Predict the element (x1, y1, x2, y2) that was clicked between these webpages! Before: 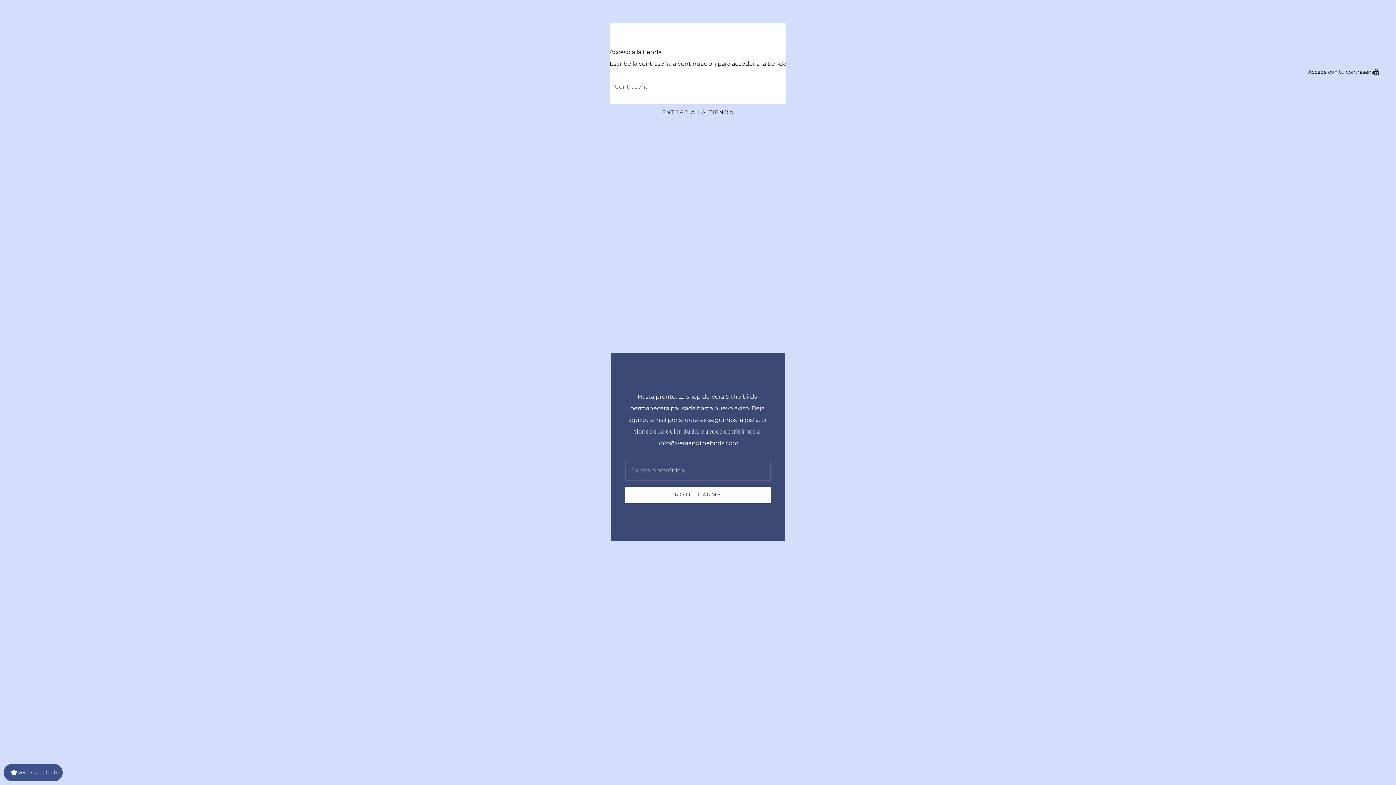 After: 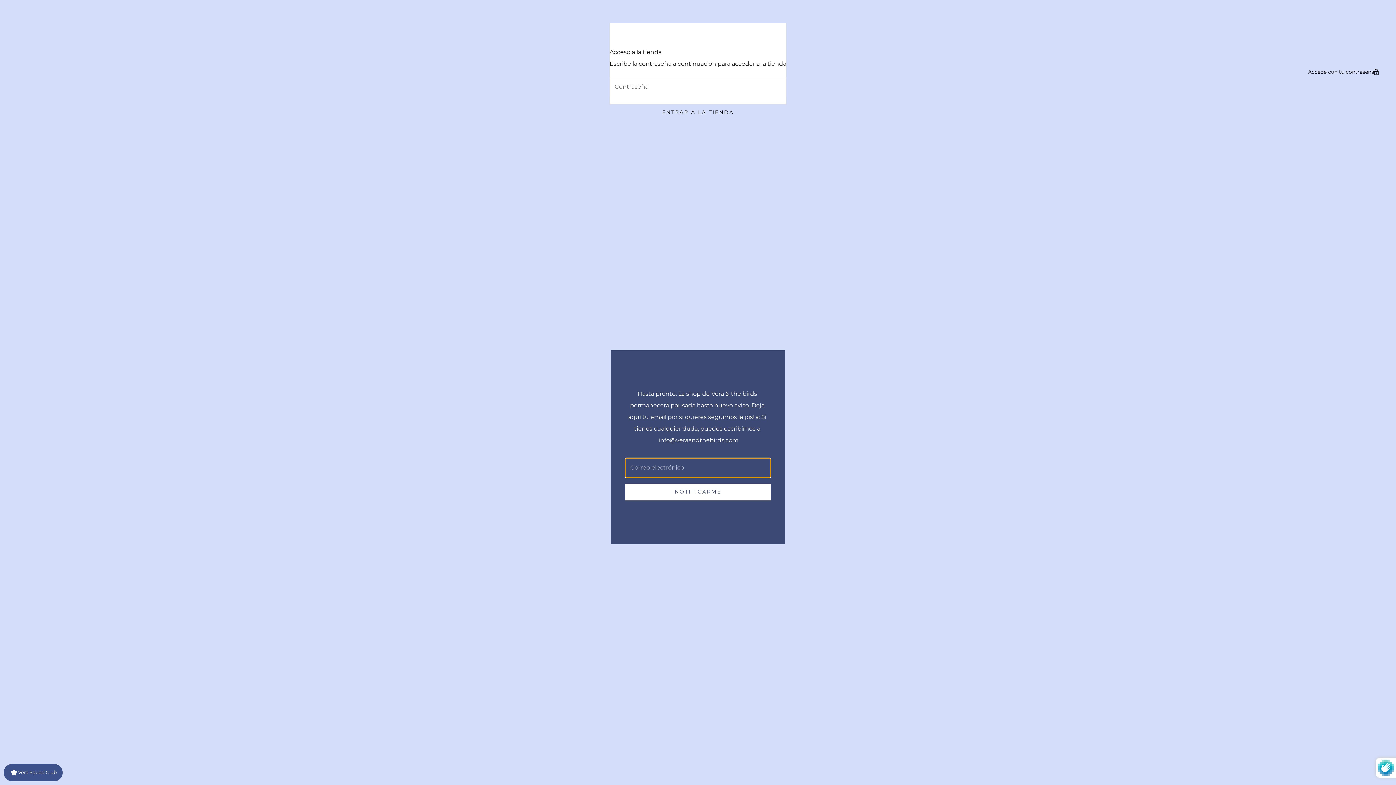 Action: bbox: (625, 486, 770, 503) label: NOTIFICARME